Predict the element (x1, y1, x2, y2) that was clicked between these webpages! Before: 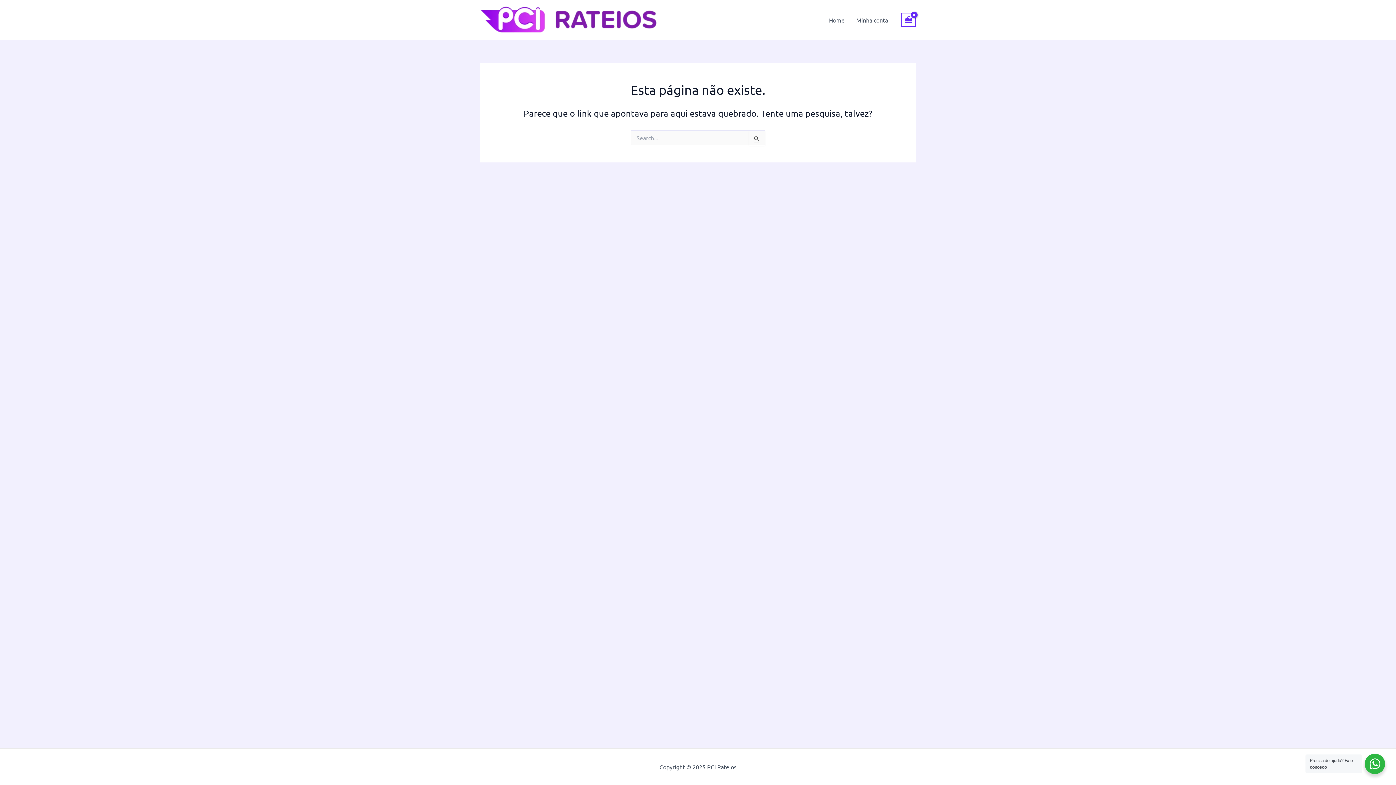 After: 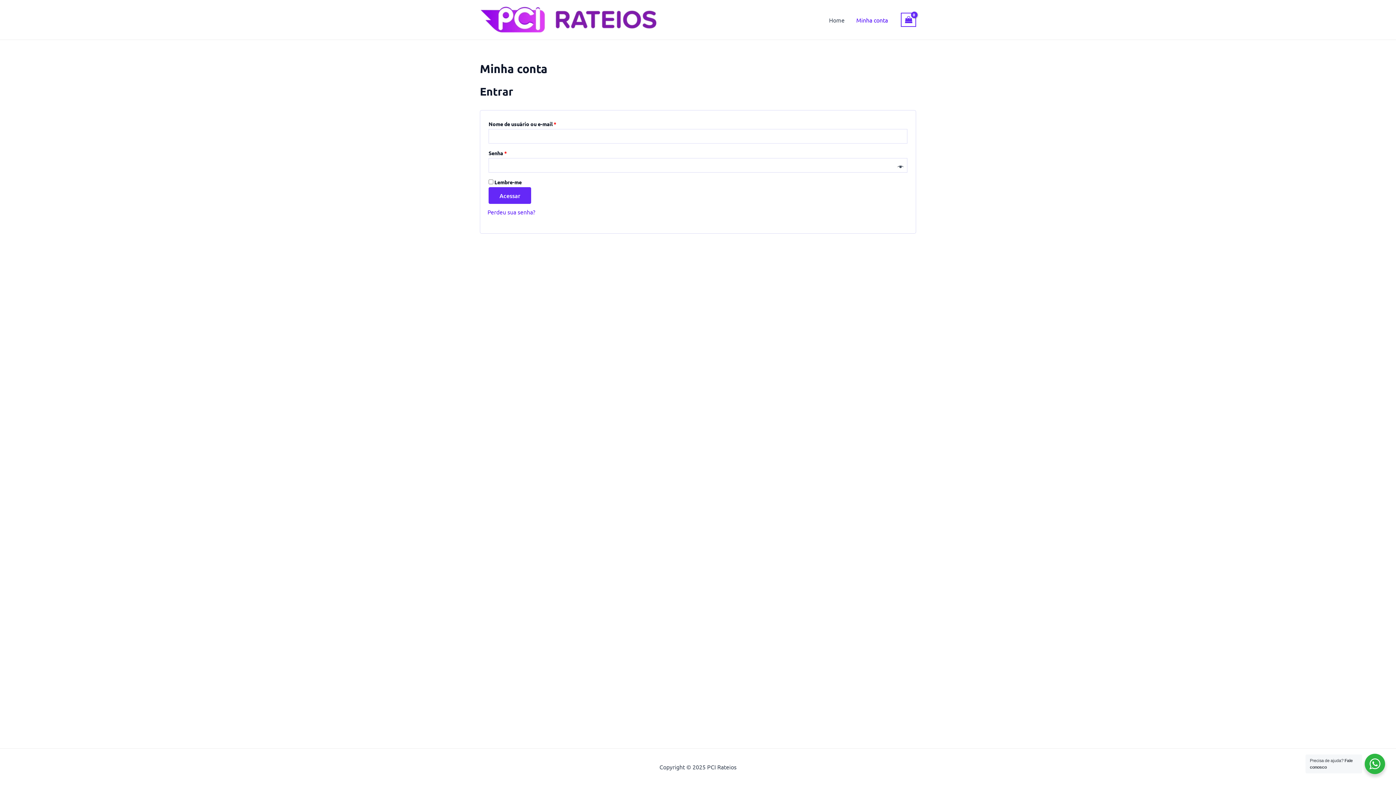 Action: bbox: (850, 5, 893, 34) label: Minha conta